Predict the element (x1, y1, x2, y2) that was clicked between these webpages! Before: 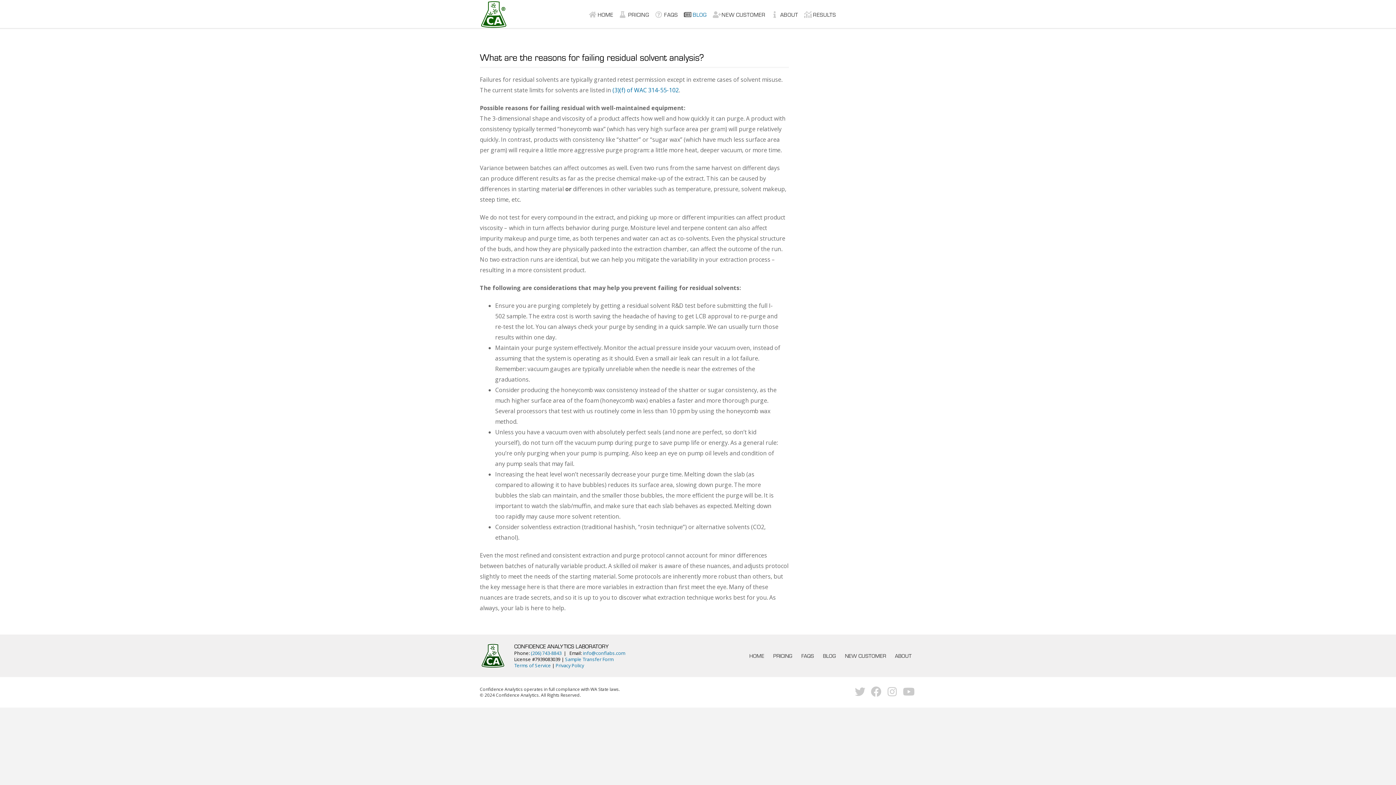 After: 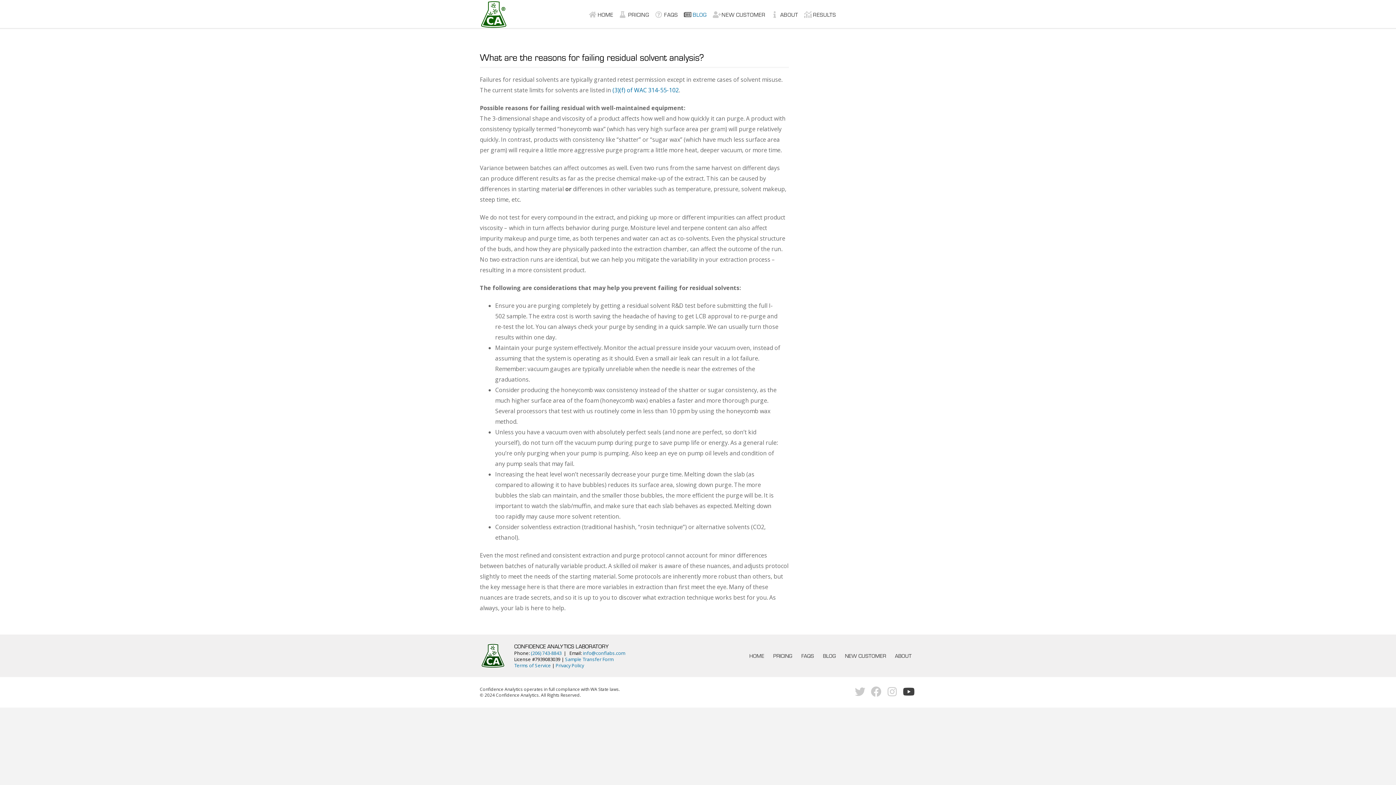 Action: bbox: (900, 684, 916, 700)